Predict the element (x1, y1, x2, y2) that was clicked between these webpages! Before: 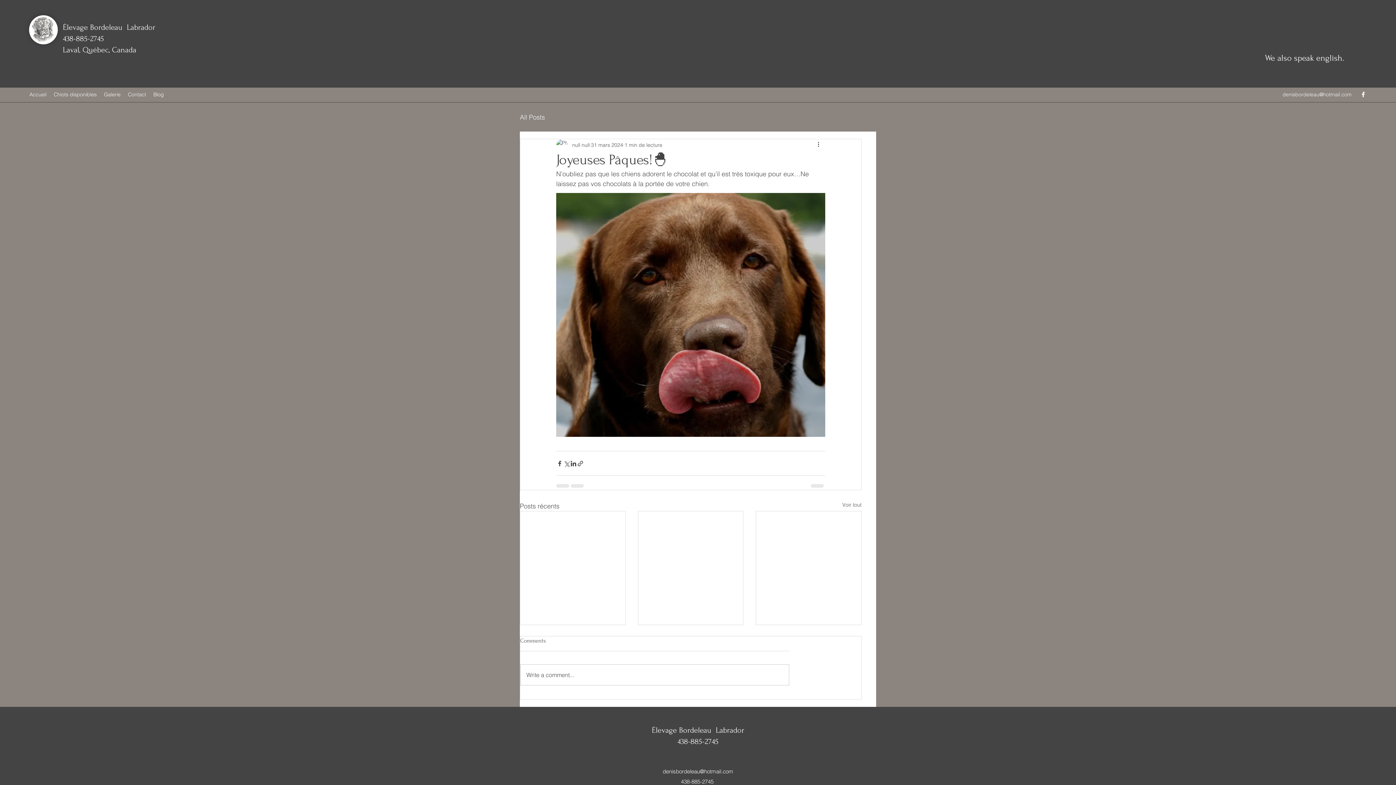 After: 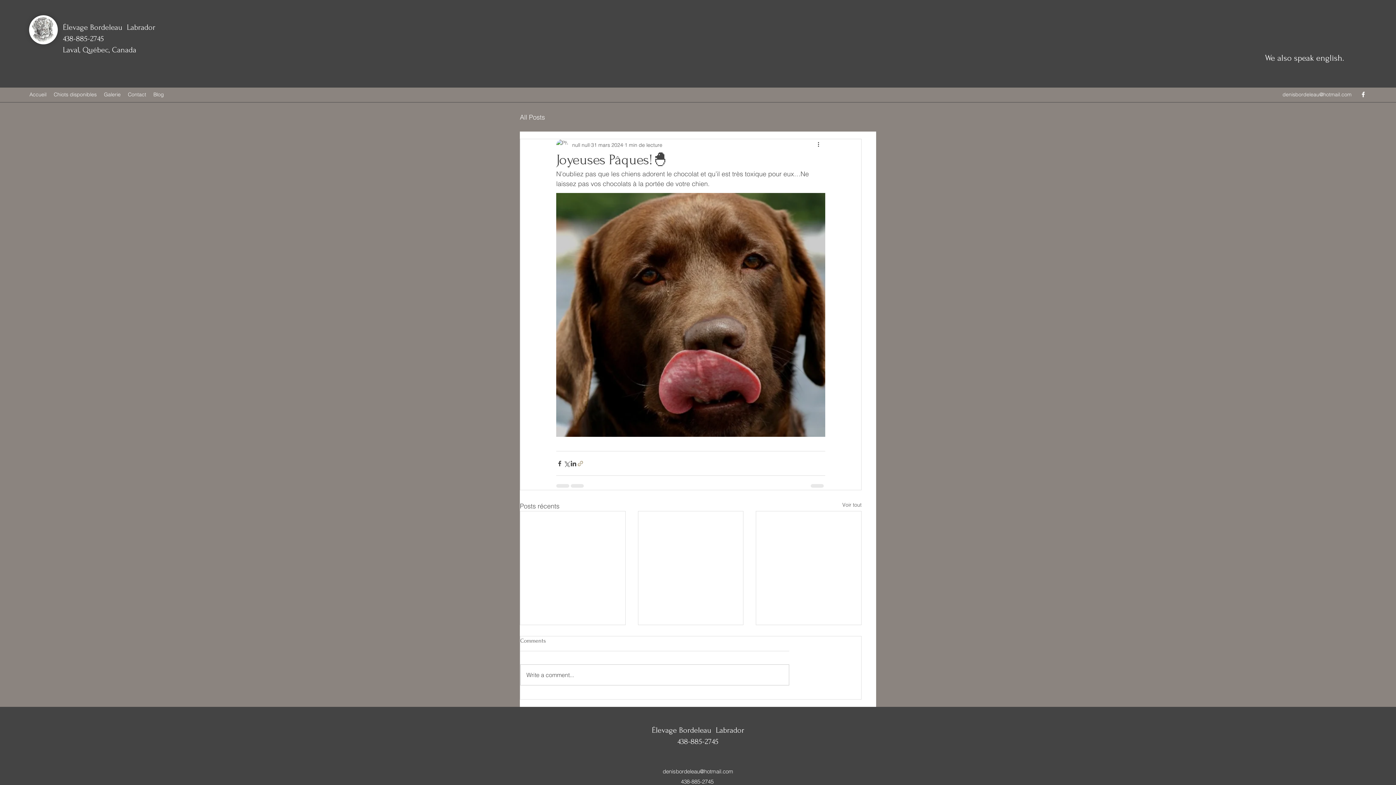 Action: label: Partager via le lien bbox: (577, 460, 584, 467)